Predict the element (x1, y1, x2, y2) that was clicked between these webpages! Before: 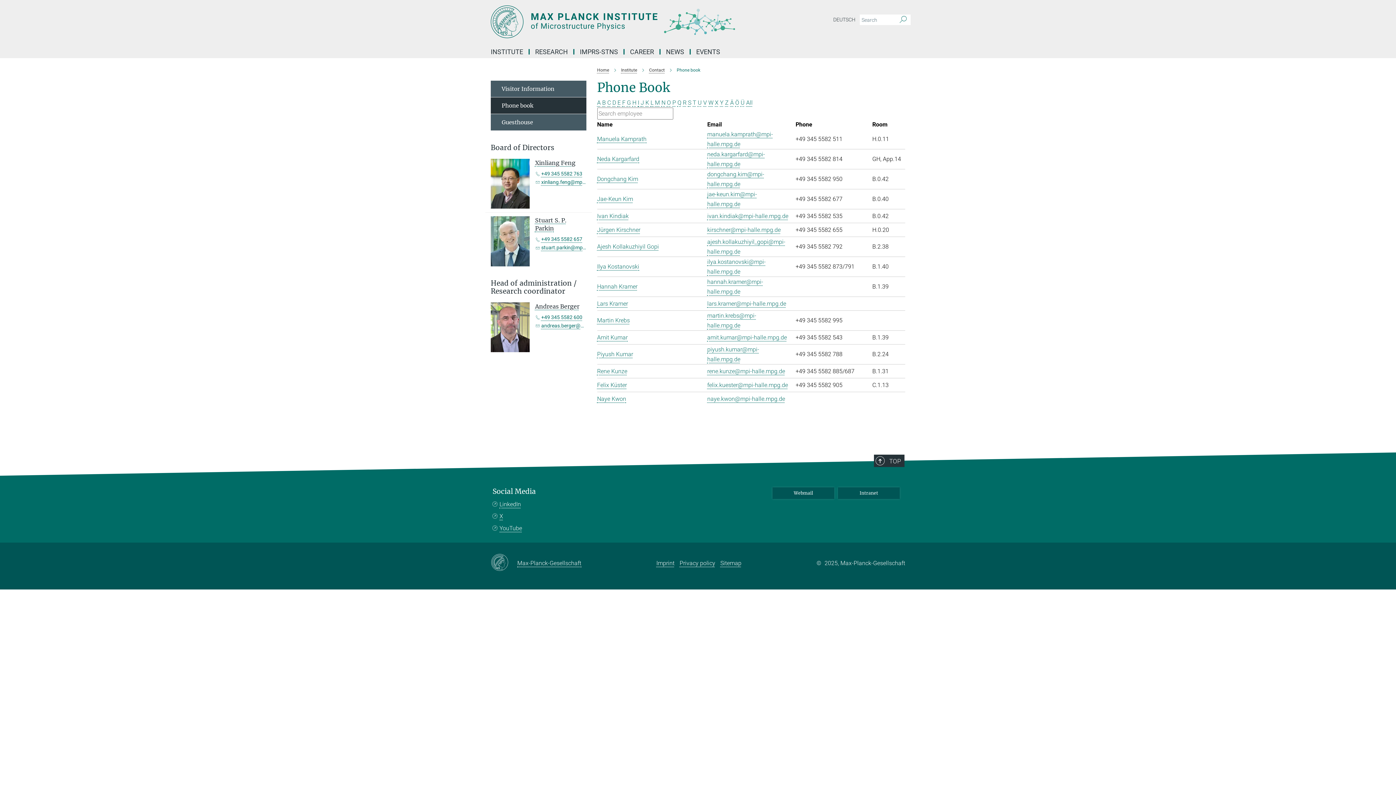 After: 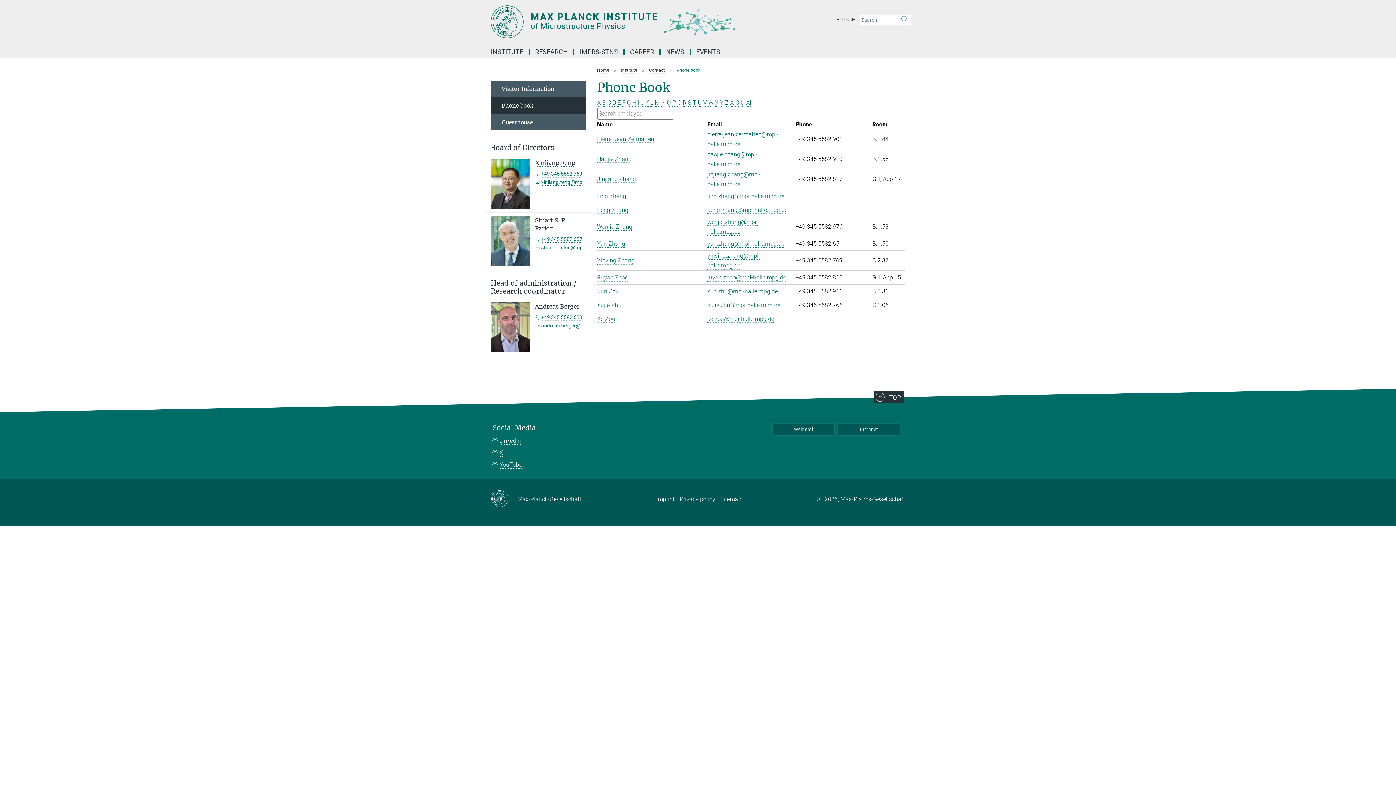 Action: bbox: (725, 99, 728, 106) label: Z